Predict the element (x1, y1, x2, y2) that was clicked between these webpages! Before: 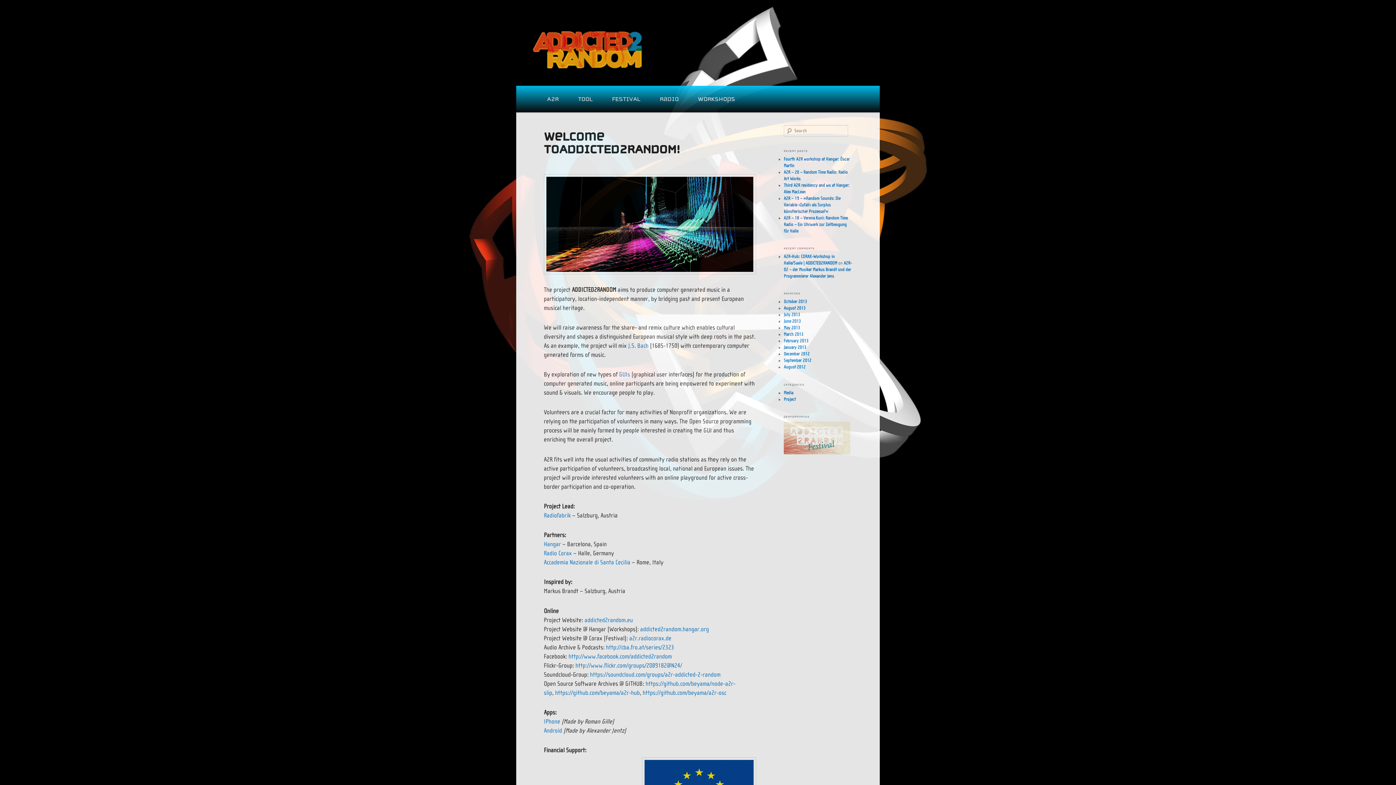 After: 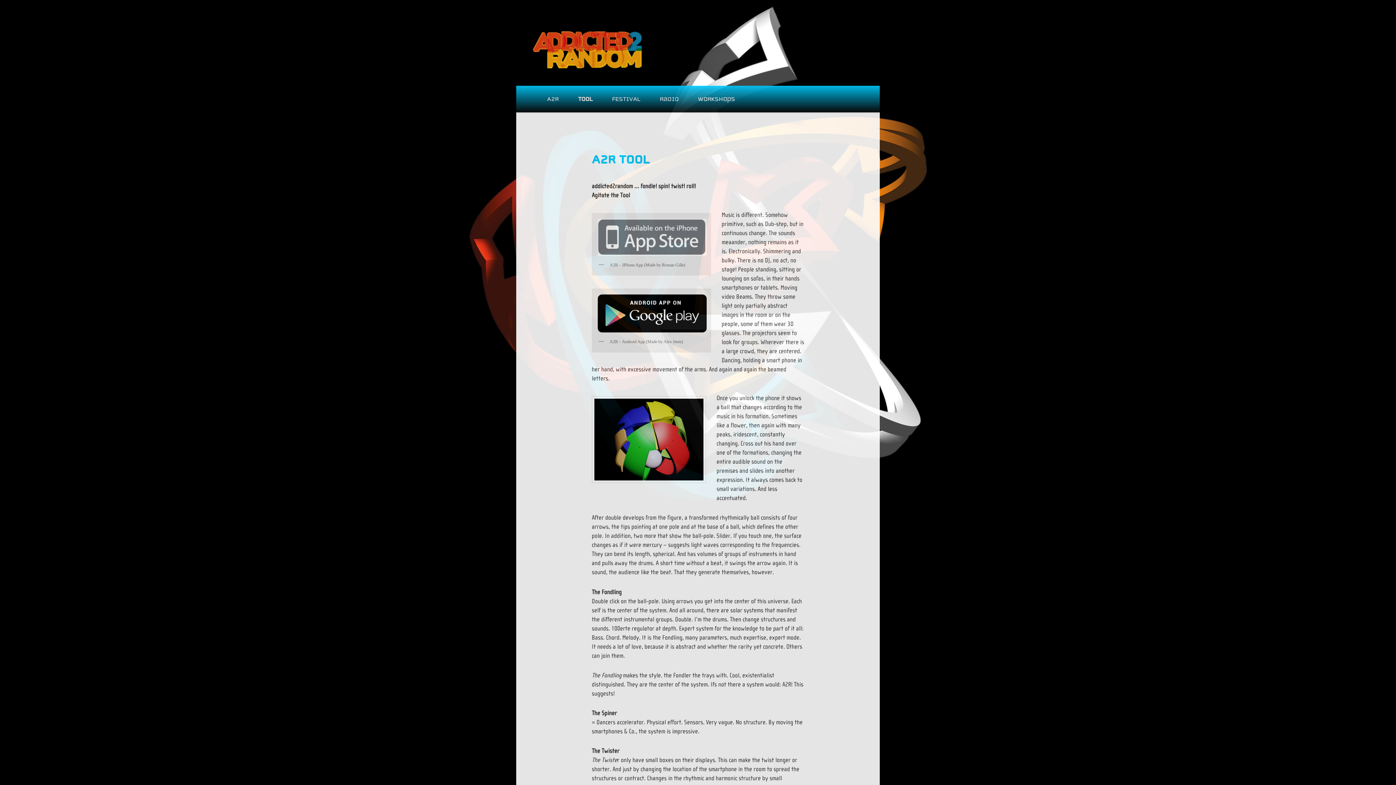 Action: label: Tool bbox: (568, 85, 602, 112)